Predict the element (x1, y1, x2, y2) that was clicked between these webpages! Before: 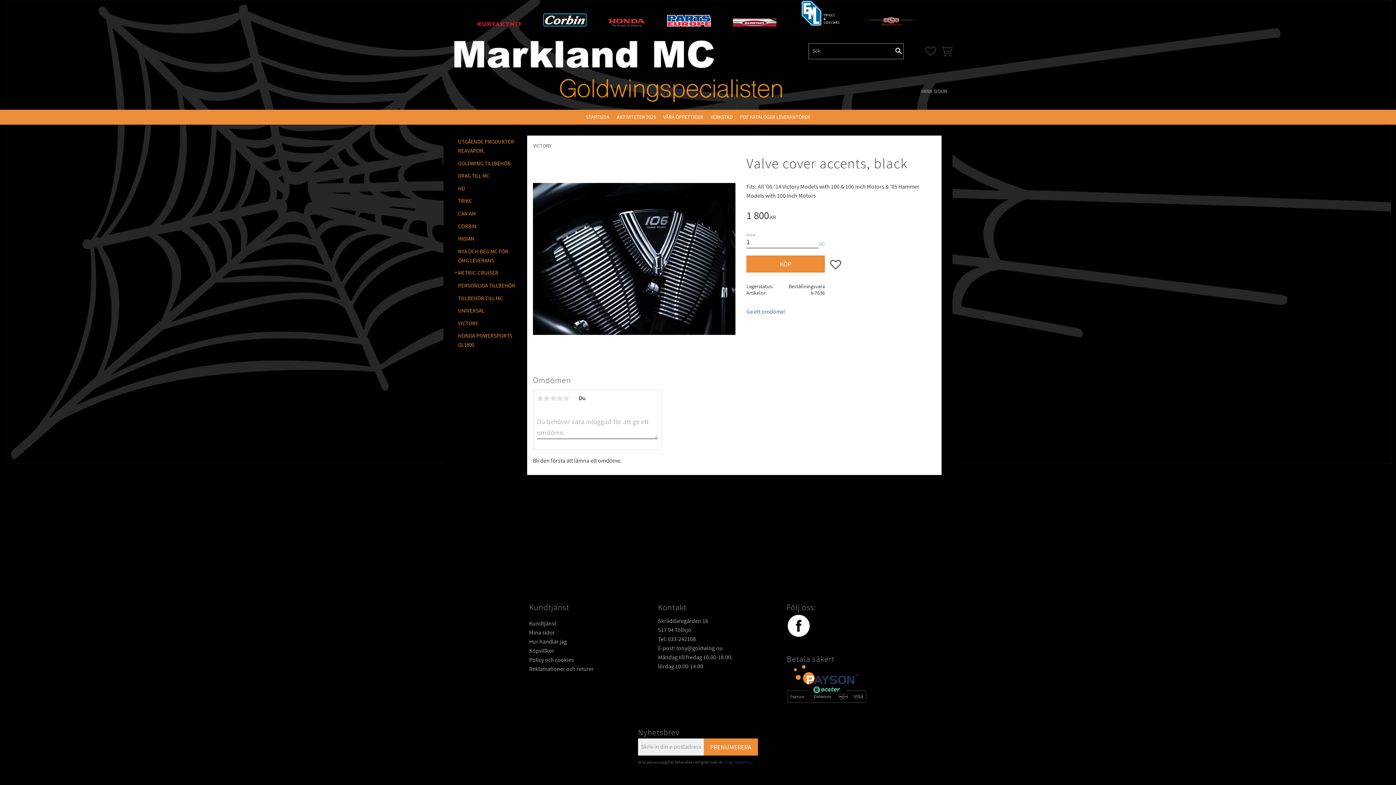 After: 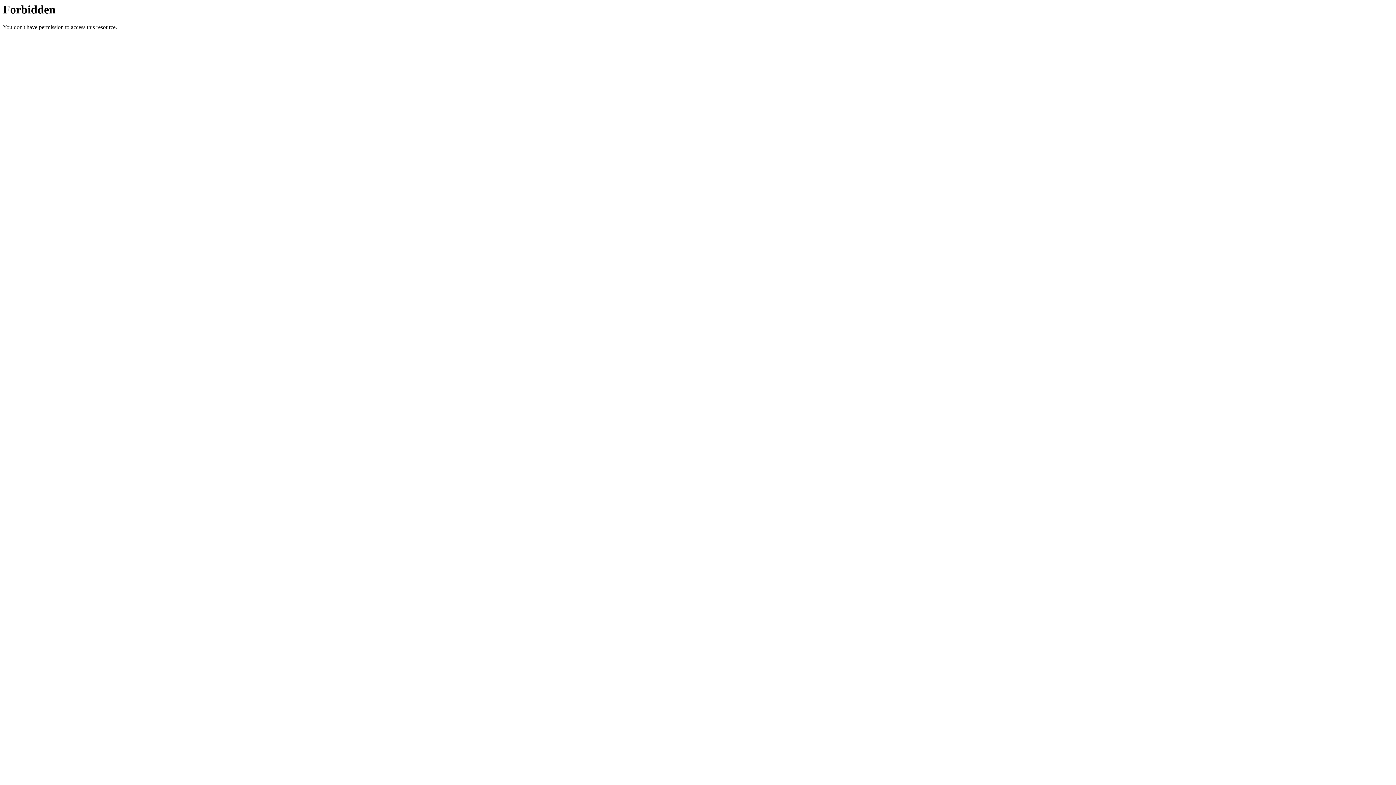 Action: bbox: (532, 21, 597, 28)